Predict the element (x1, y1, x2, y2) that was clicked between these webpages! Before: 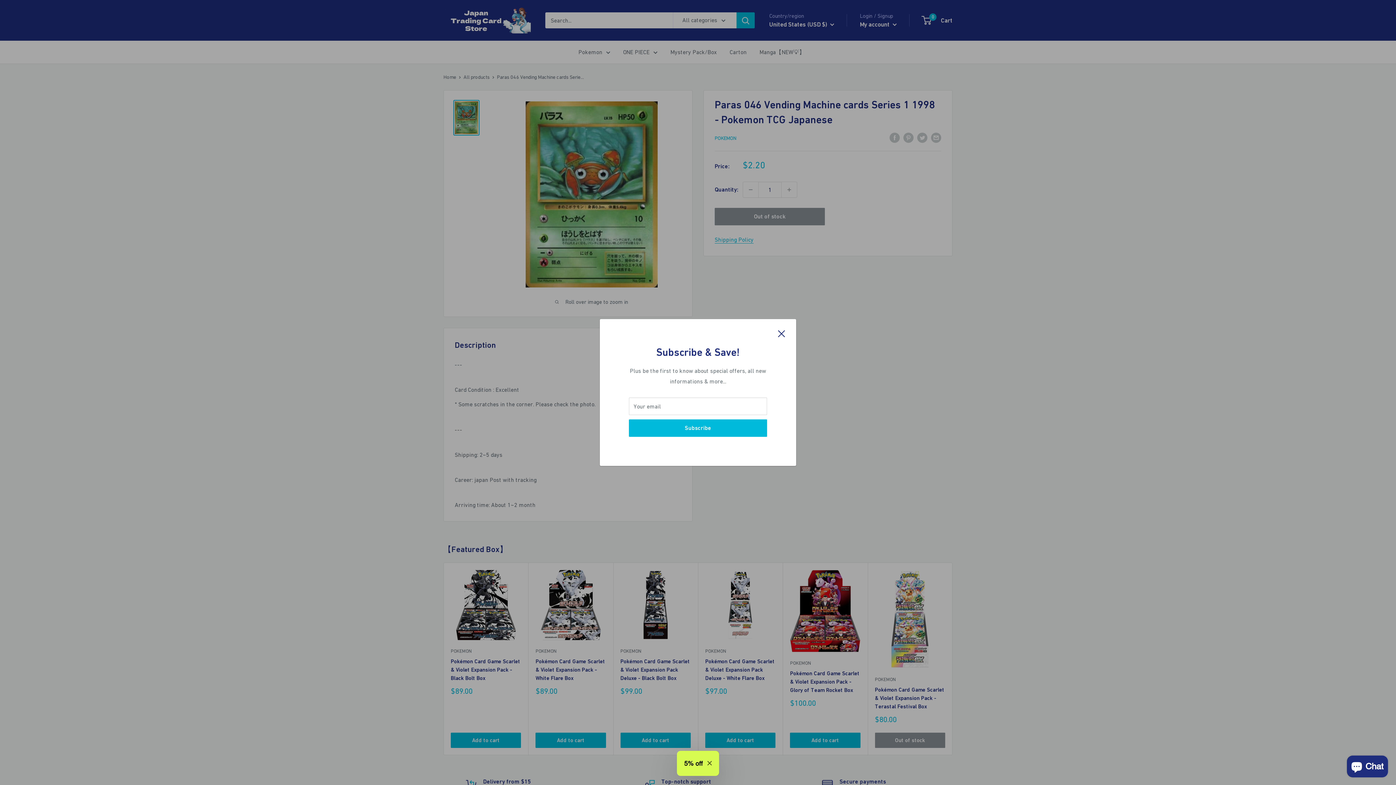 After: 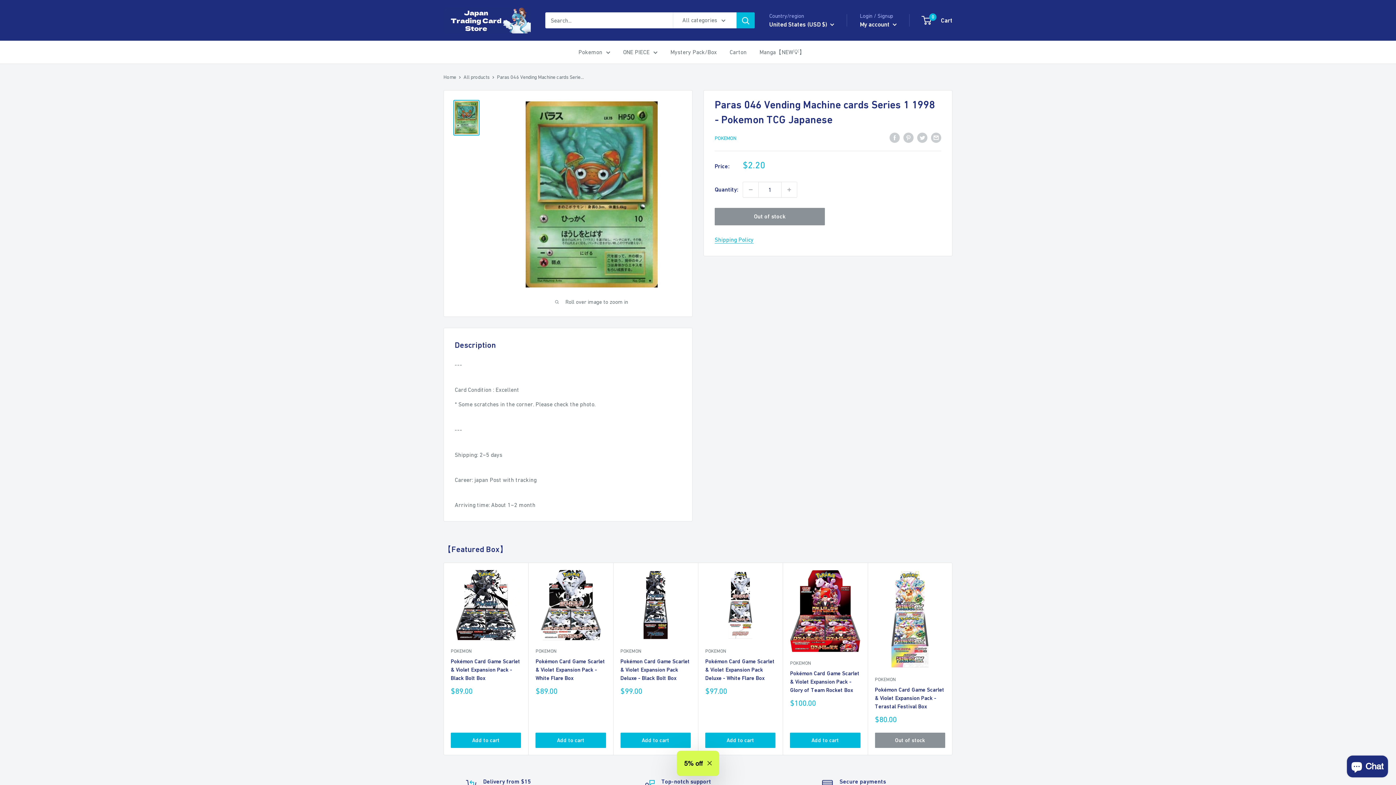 Action: label: Close bbox: (778, 328, 785, 338)